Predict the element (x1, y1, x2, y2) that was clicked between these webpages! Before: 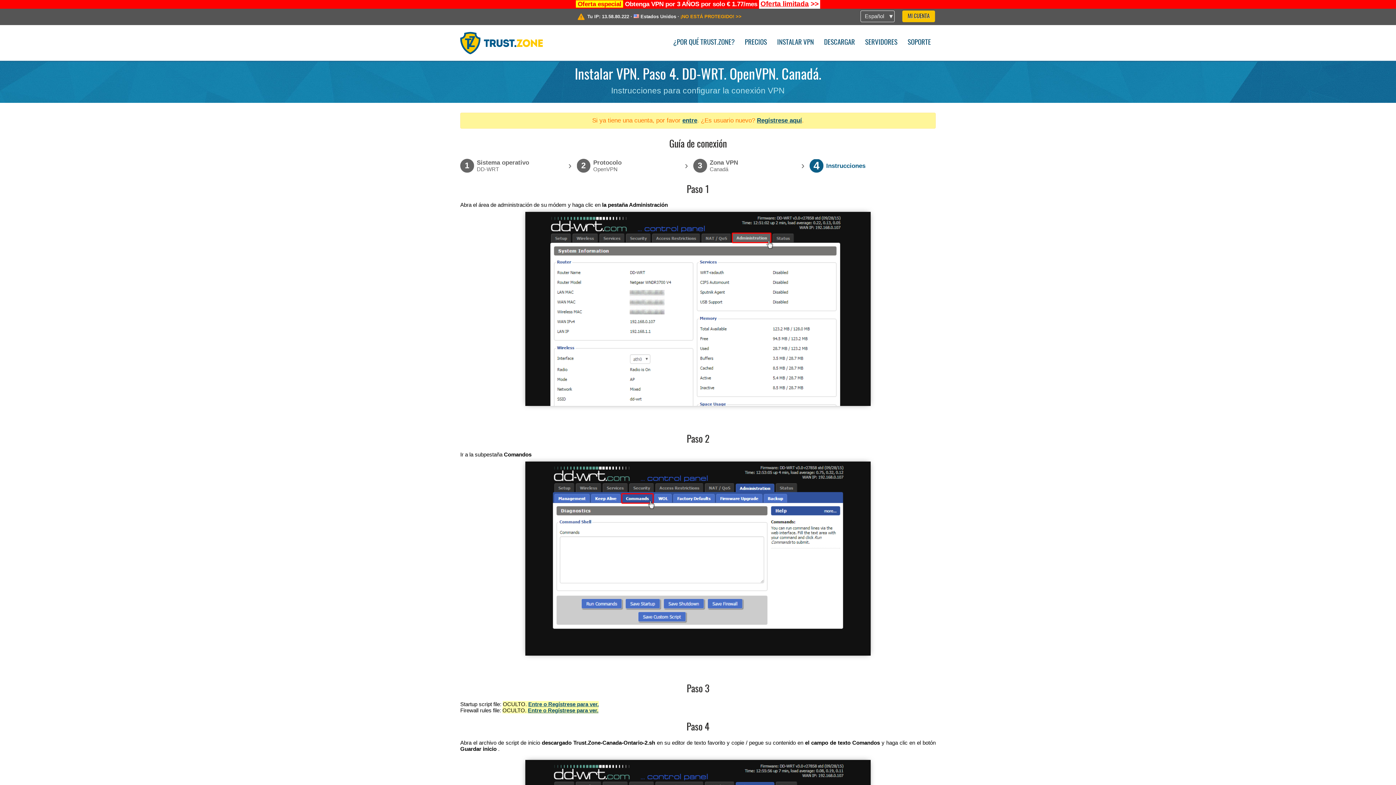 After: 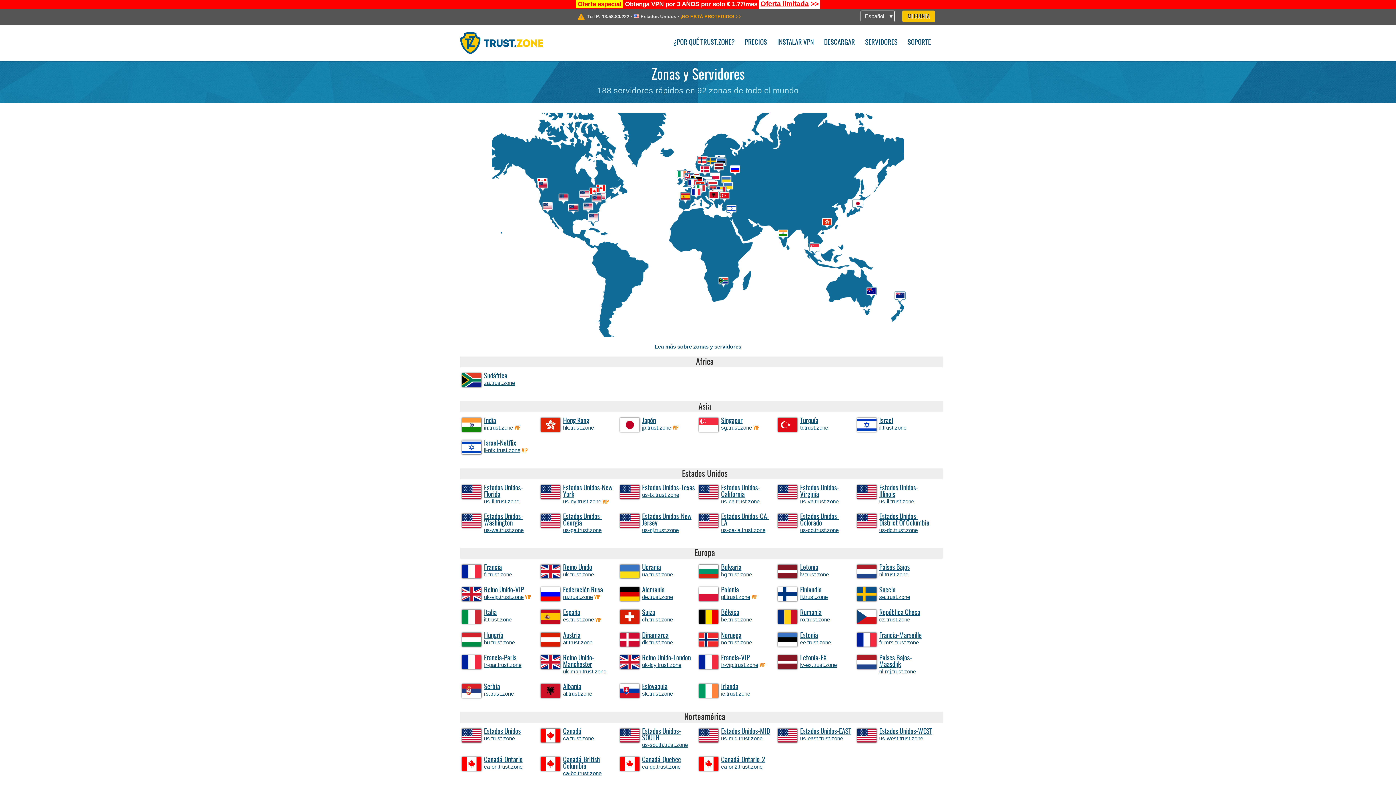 Action: label: SERVIDORES bbox: (860, 34, 902, 49)